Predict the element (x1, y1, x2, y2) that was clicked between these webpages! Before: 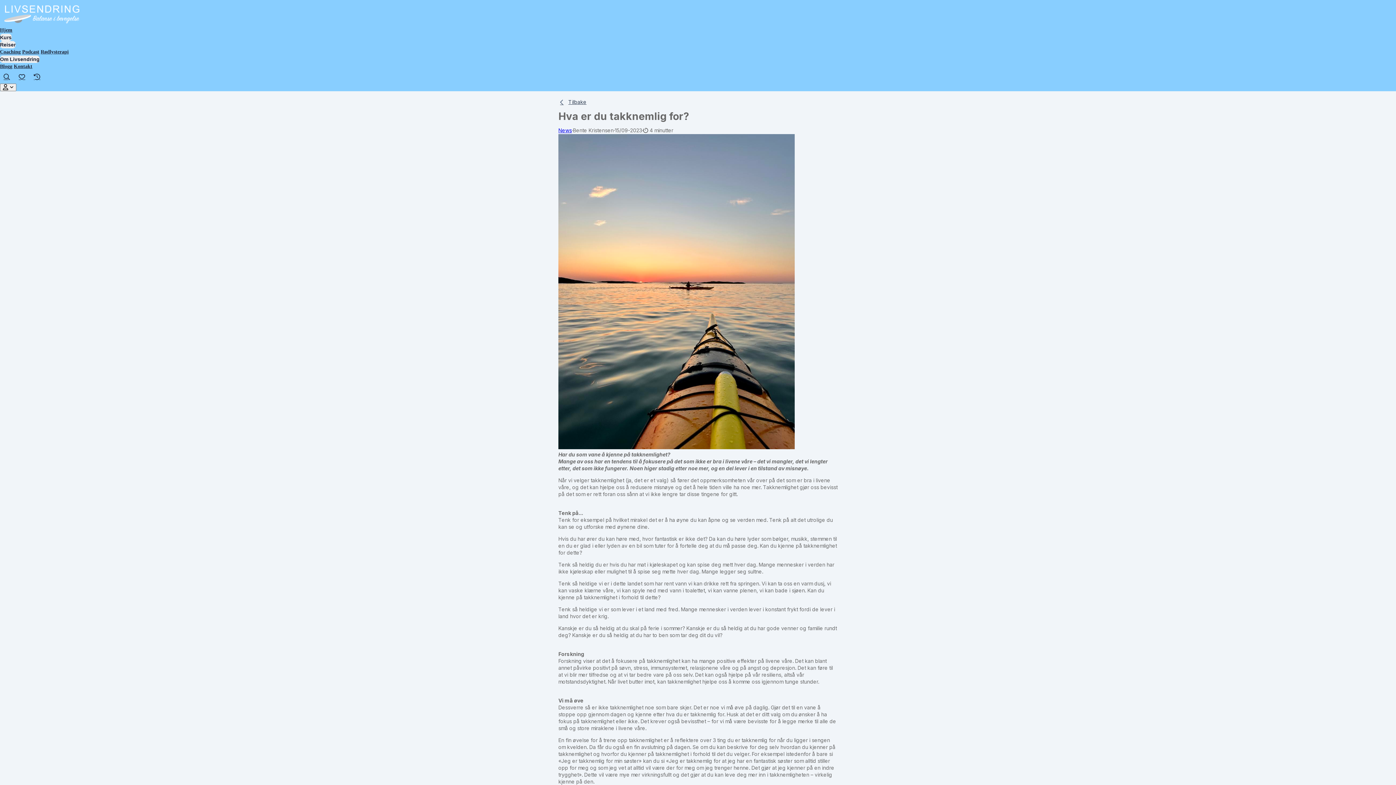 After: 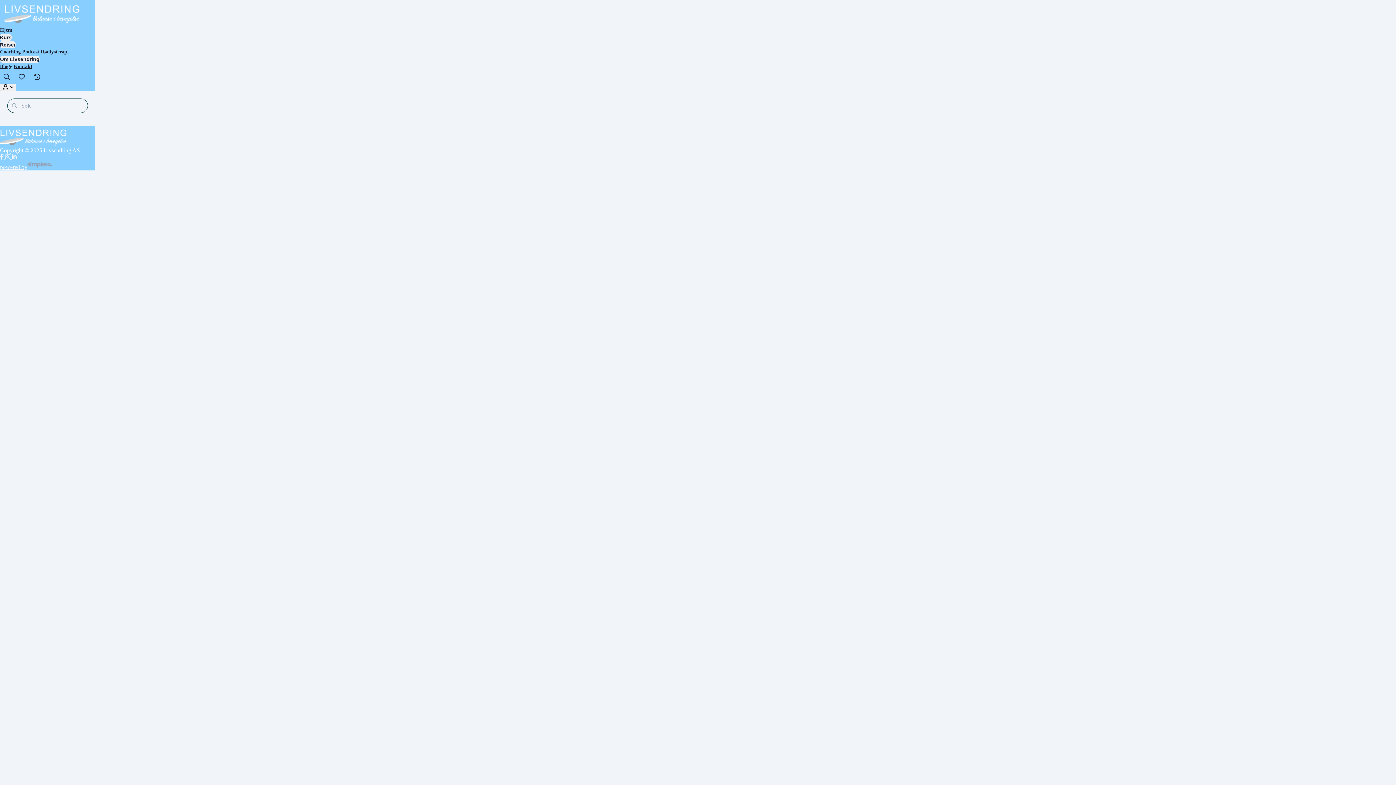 Action: bbox: (0, 70, 13, 83) label: Søk